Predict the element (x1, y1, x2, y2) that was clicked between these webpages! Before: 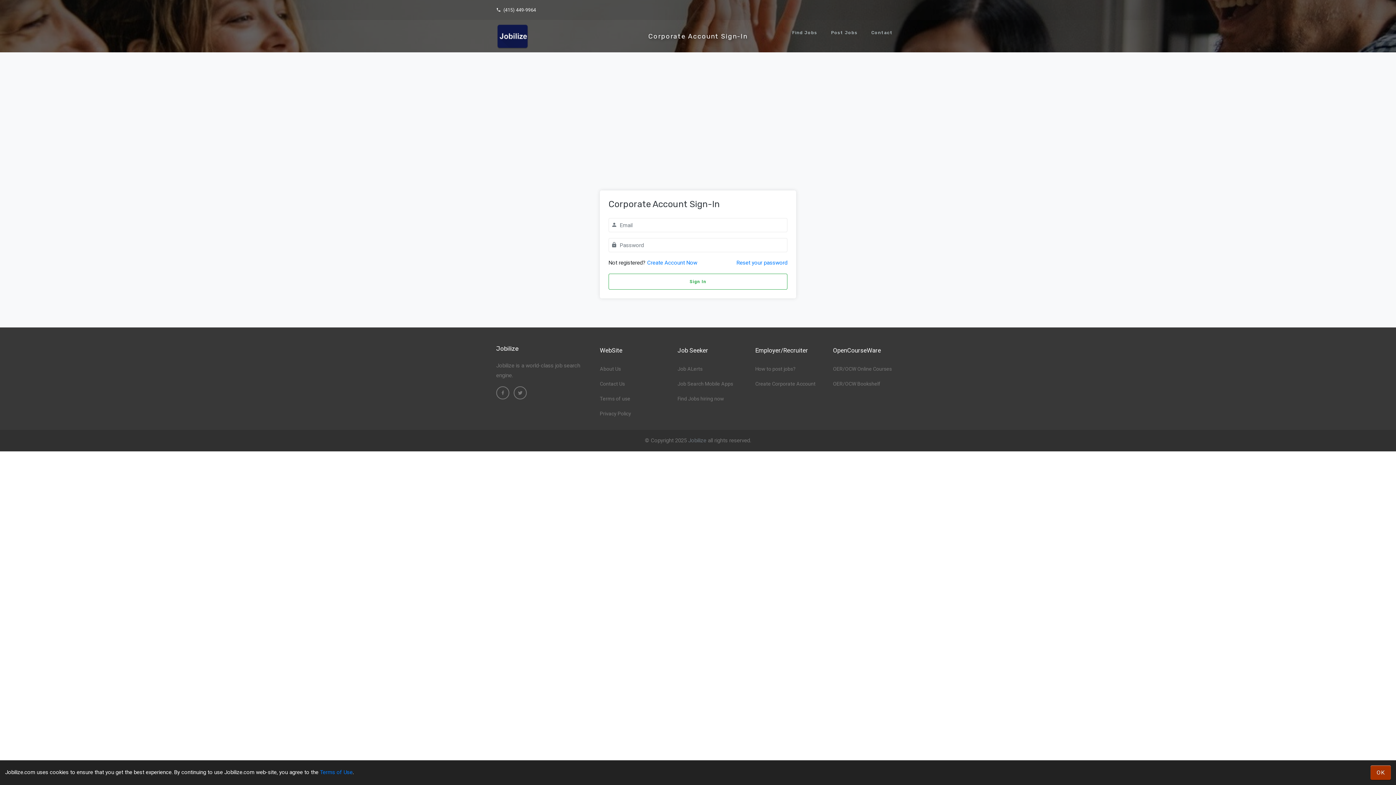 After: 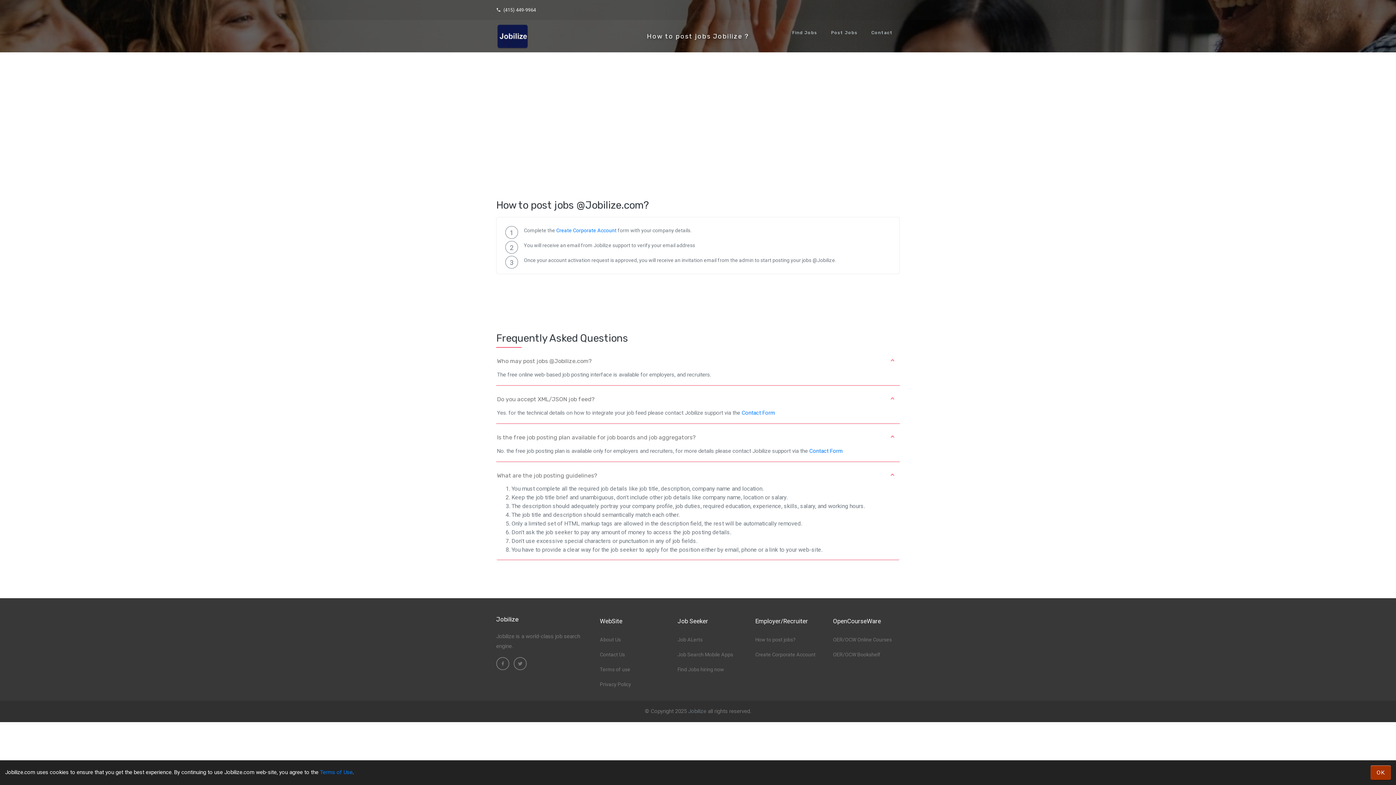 Action: bbox: (826, 20, 862, 45) label: Post Jobs